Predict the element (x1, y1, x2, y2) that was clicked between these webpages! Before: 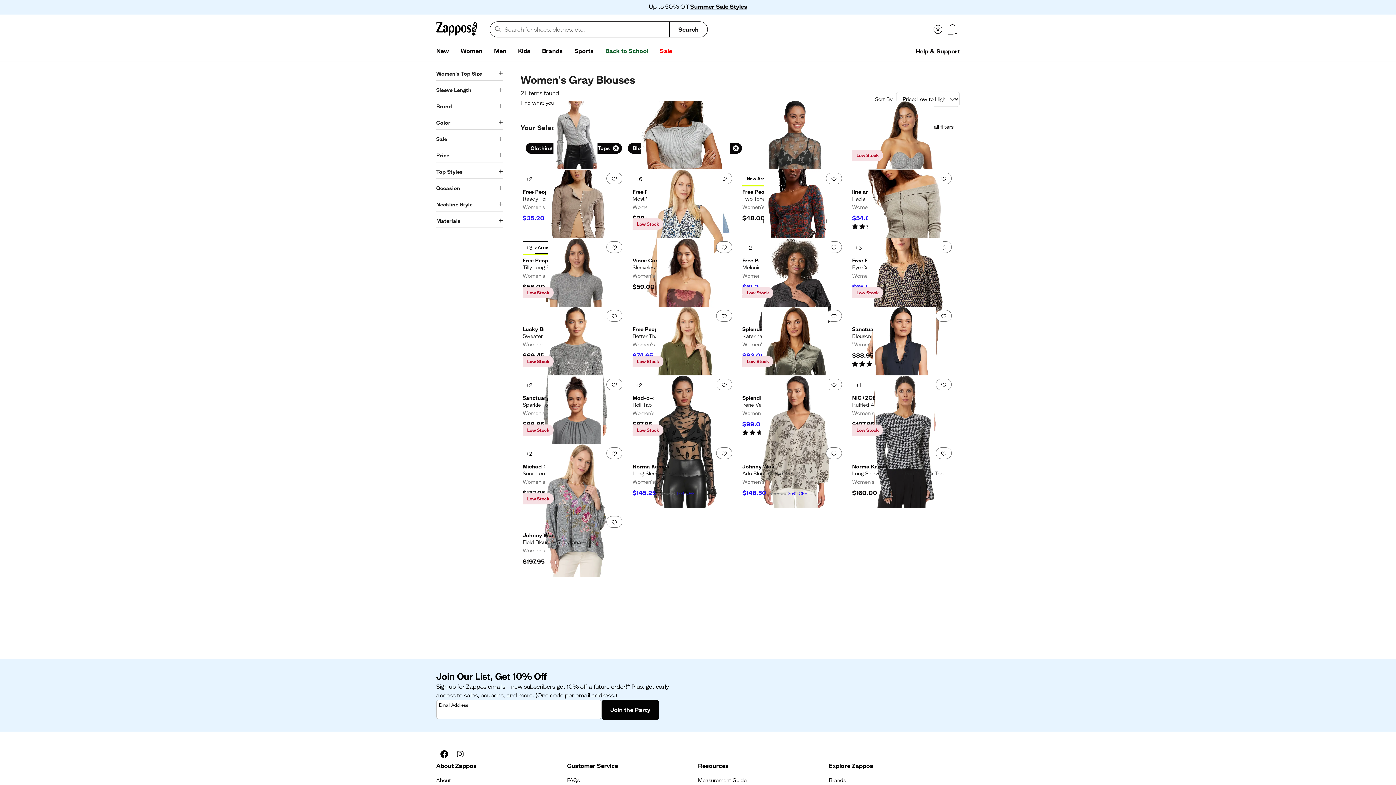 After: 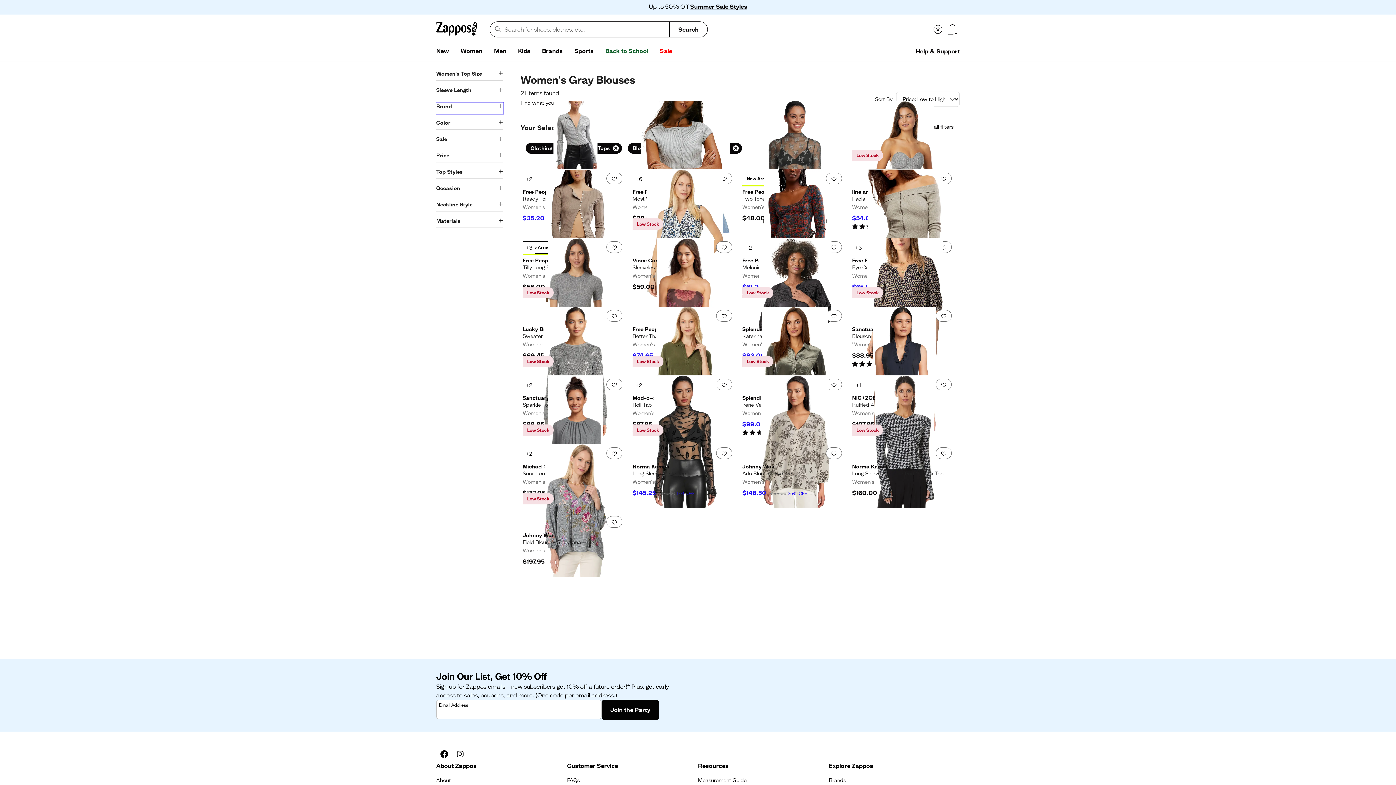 Action: label: Brand bbox: (436, 102, 503, 113)